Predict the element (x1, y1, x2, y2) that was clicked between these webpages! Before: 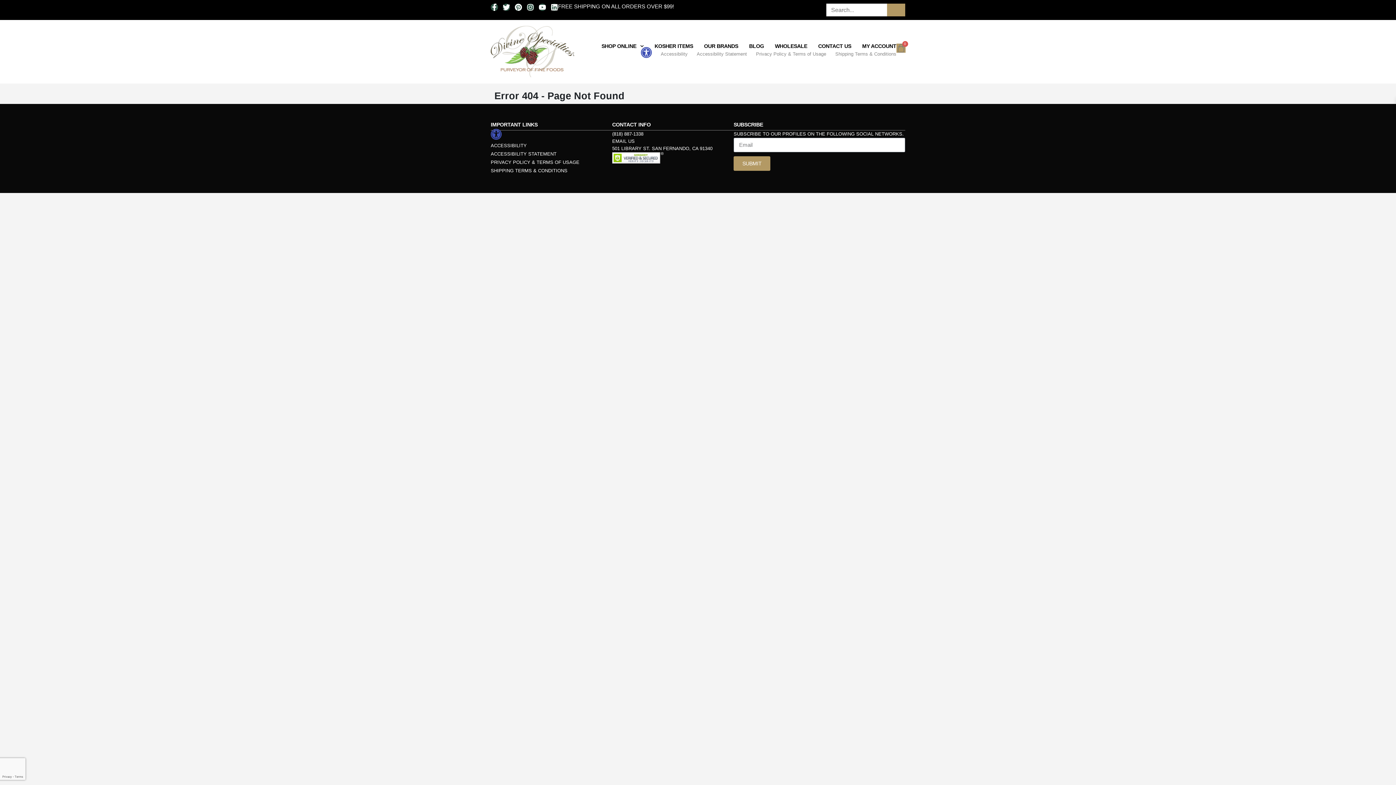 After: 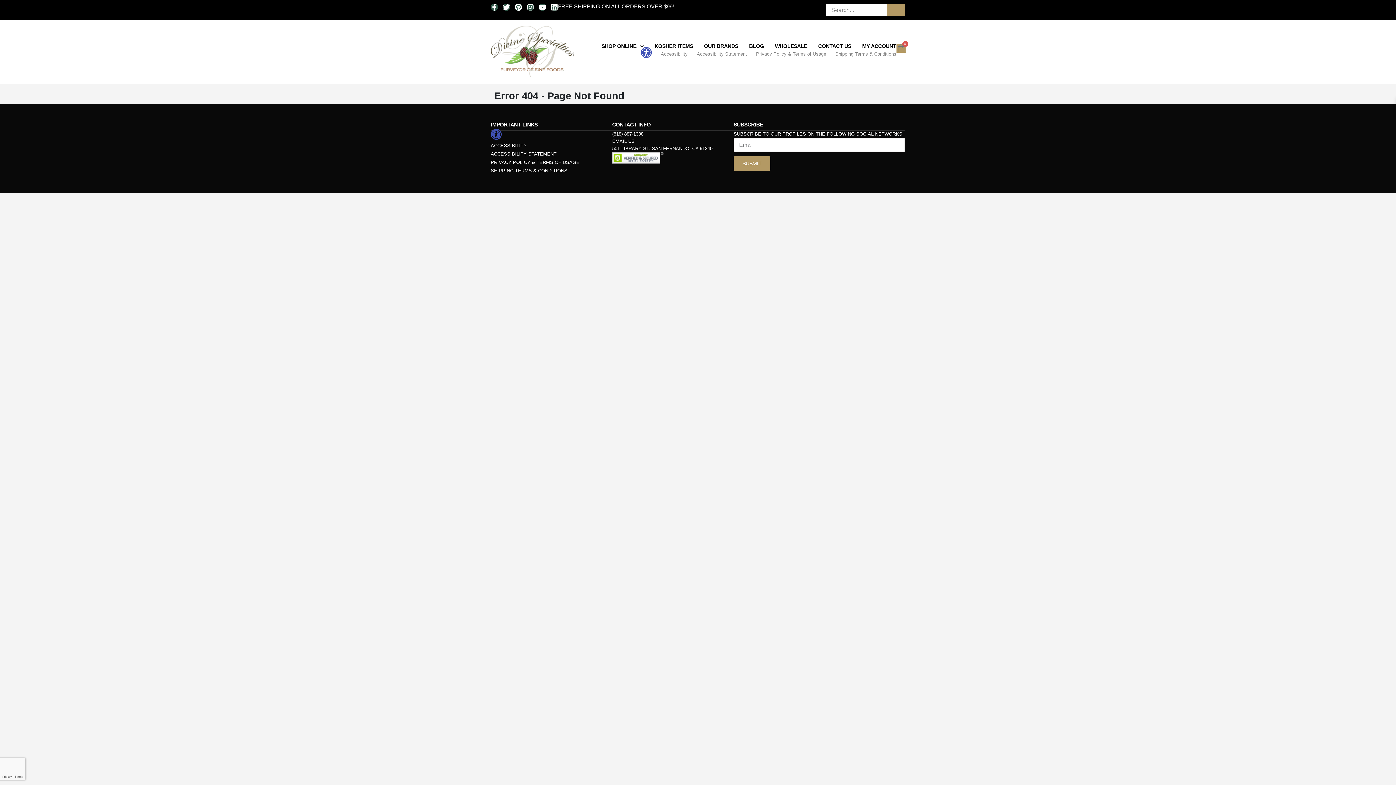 Action: bbox: (733, 156, 770, 170) label: SUBMIT